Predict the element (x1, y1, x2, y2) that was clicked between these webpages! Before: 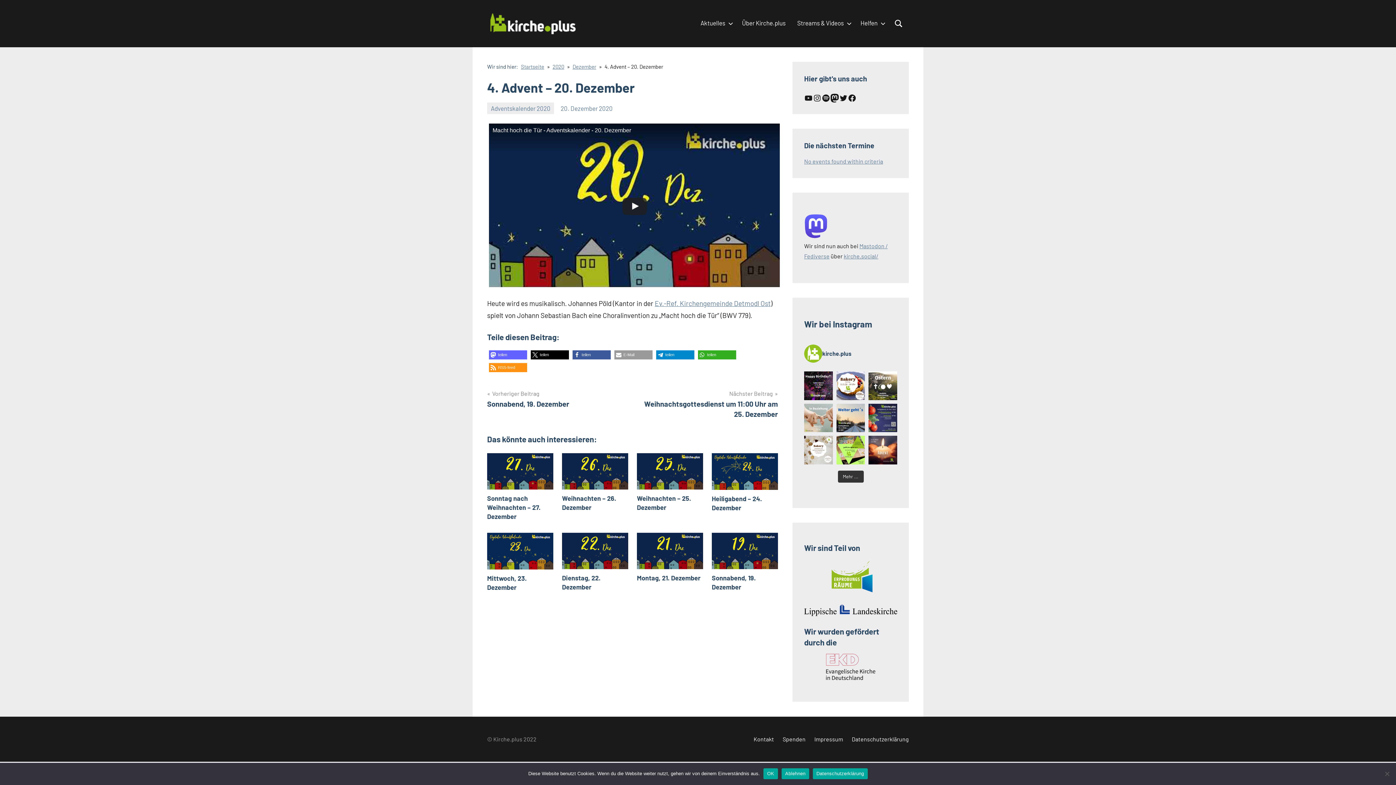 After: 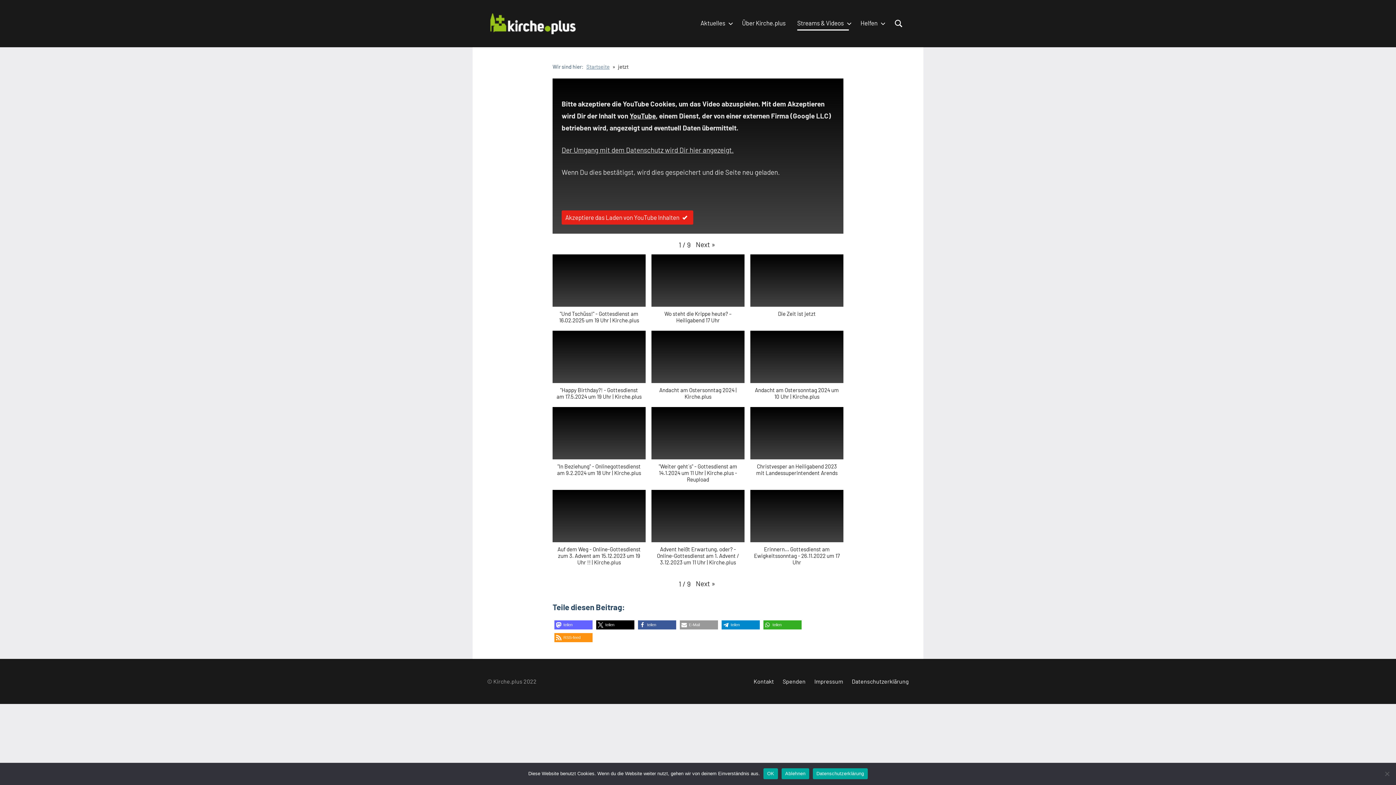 Action: bbox: (797, 16, 849, 30) label: Streams & Videos